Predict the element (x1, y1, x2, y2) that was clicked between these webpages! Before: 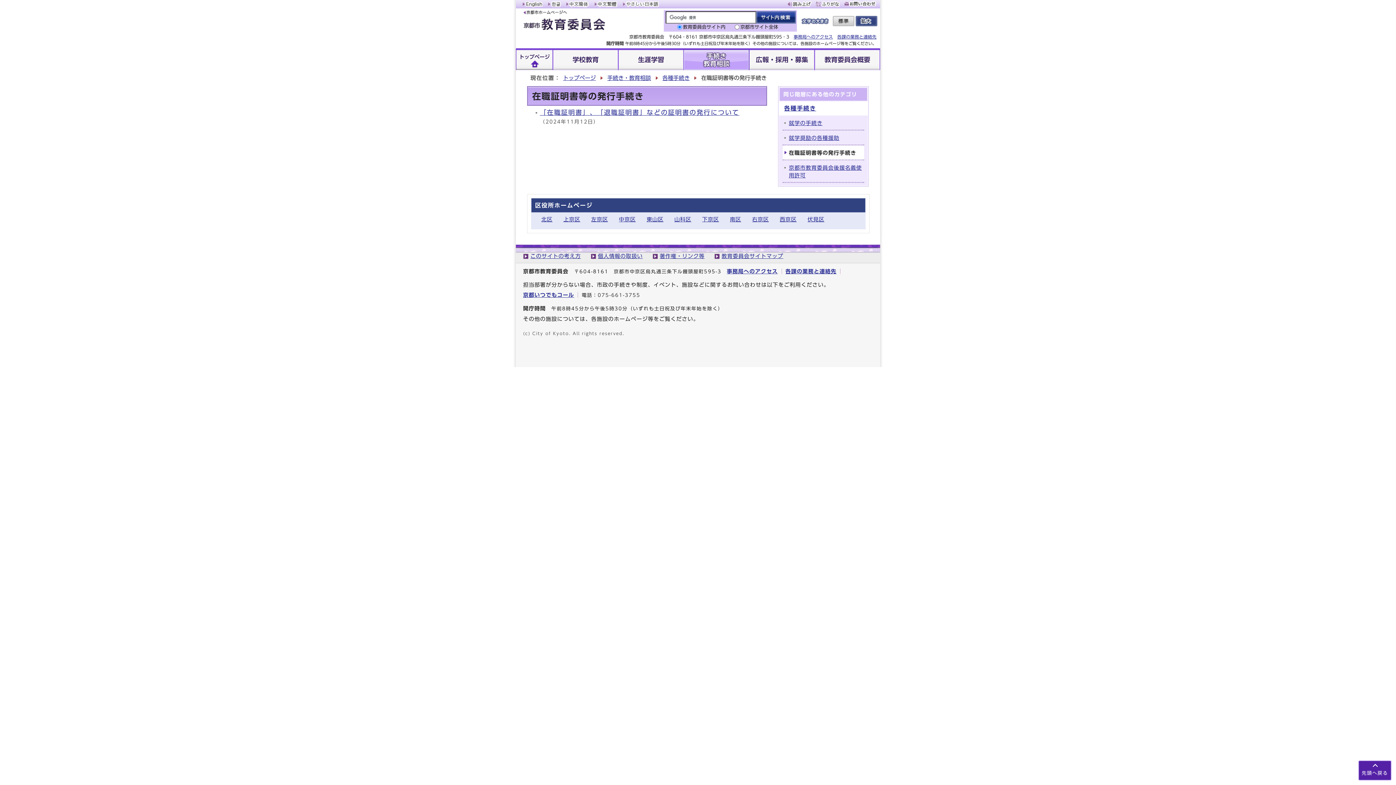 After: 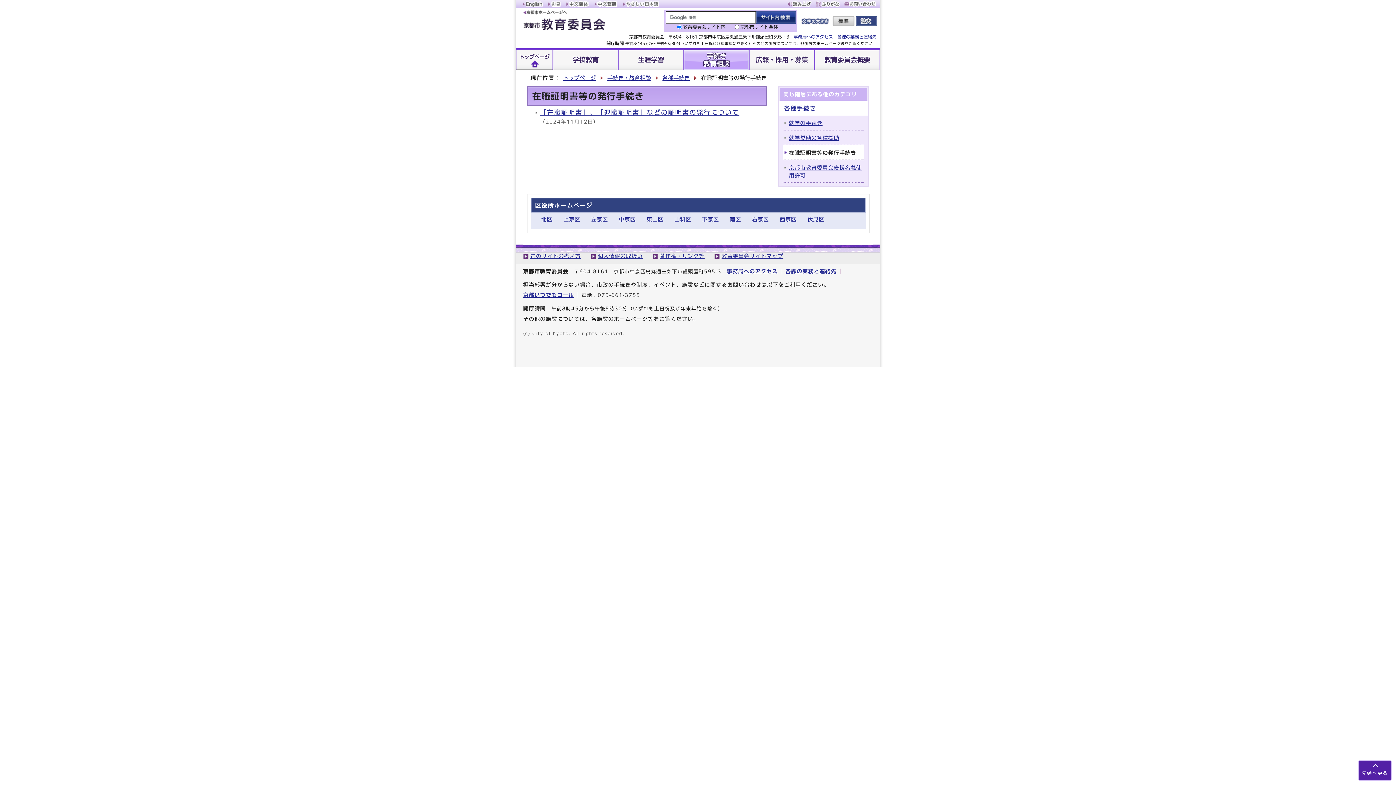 Action: bbox: (832, 14, 855, 27)